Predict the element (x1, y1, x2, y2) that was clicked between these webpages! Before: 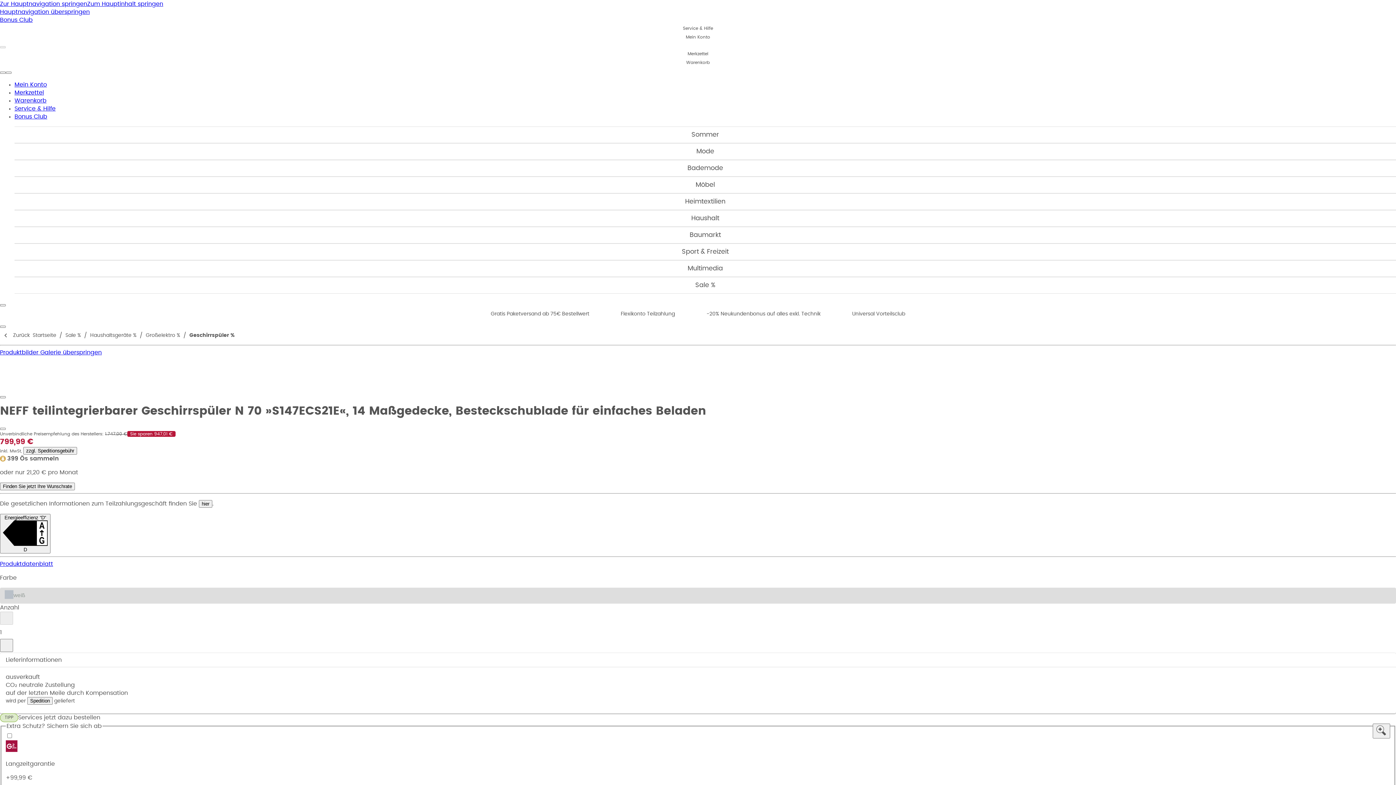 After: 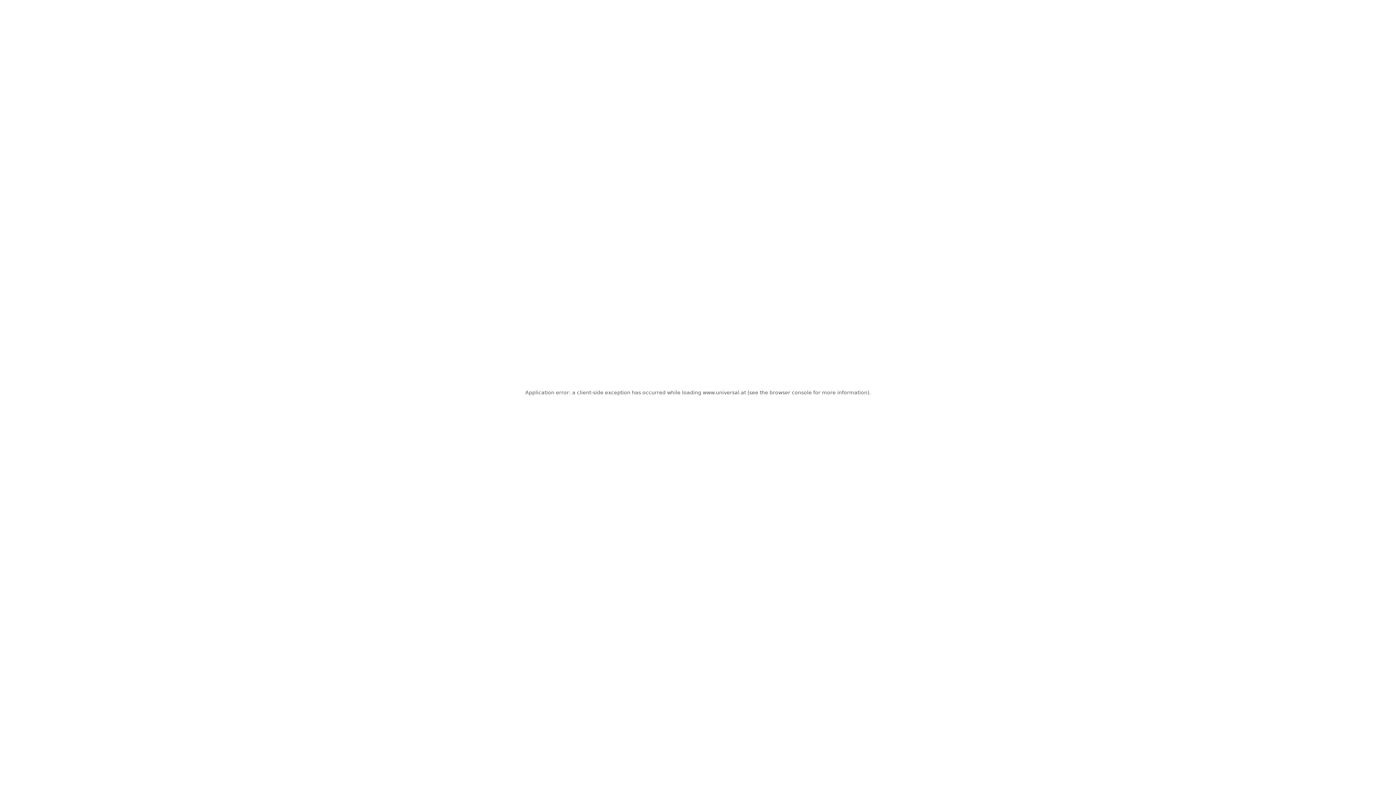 Action: bbox: (0, 24, 1396, 32) label: Service & Hilfe